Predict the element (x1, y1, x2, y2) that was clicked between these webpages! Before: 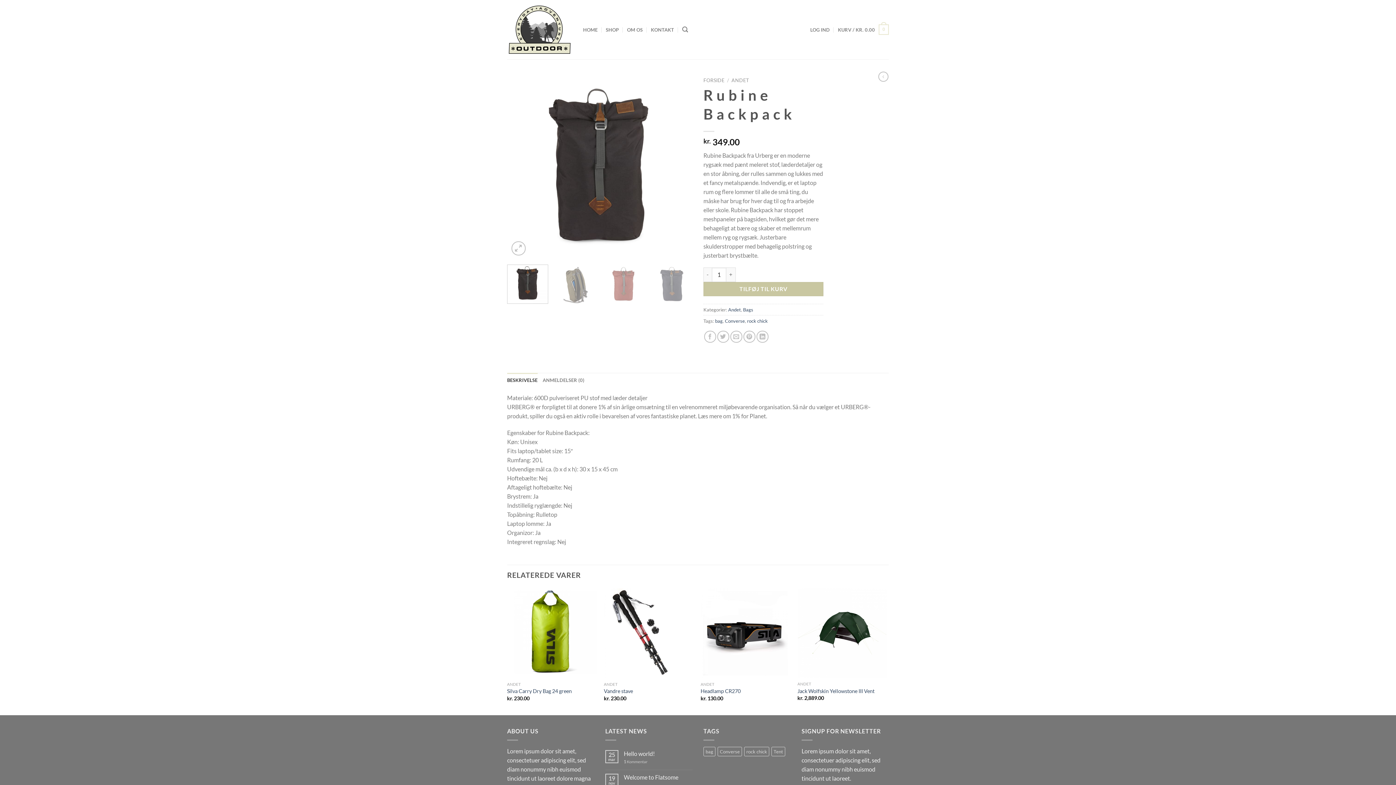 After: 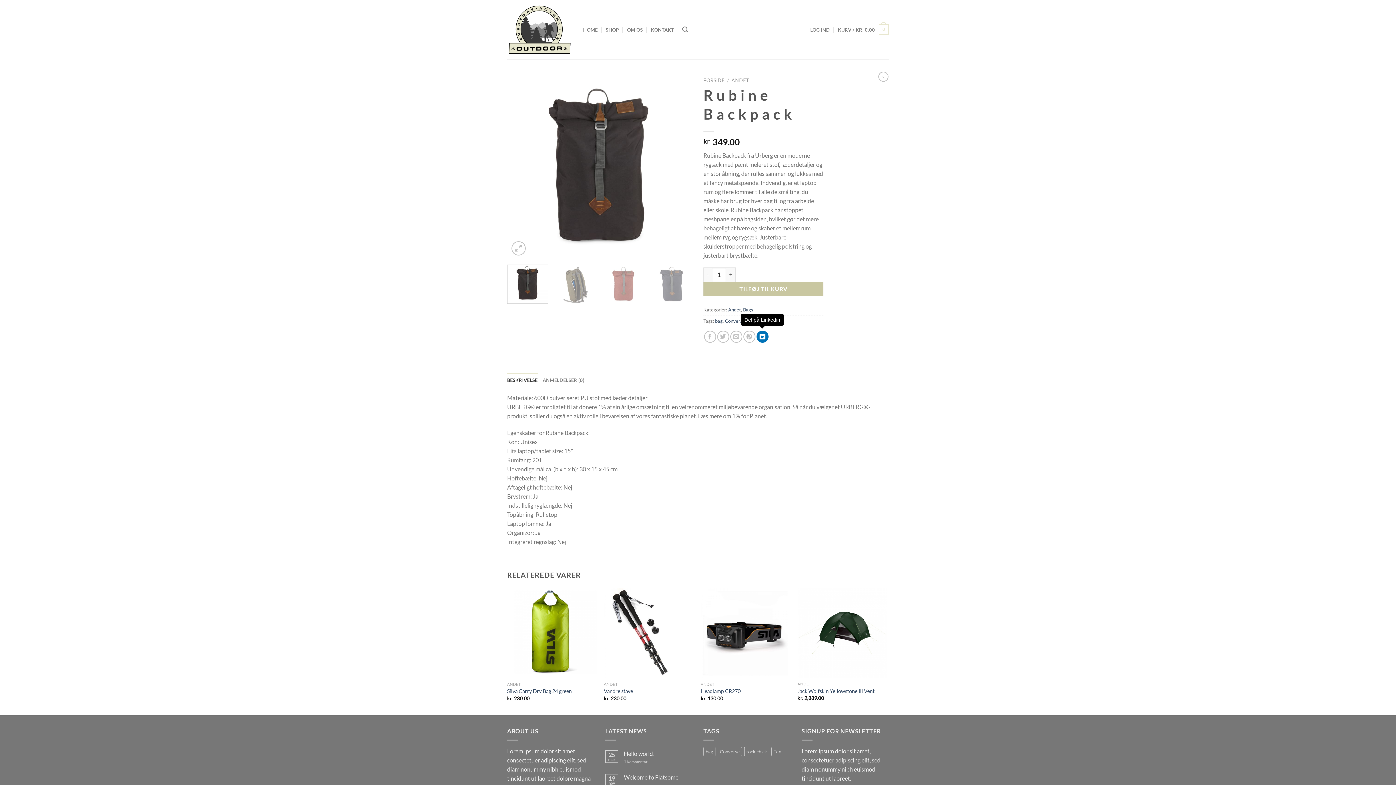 Action: label: Del på Linkedin bbox: (756, 331, 768, 343)